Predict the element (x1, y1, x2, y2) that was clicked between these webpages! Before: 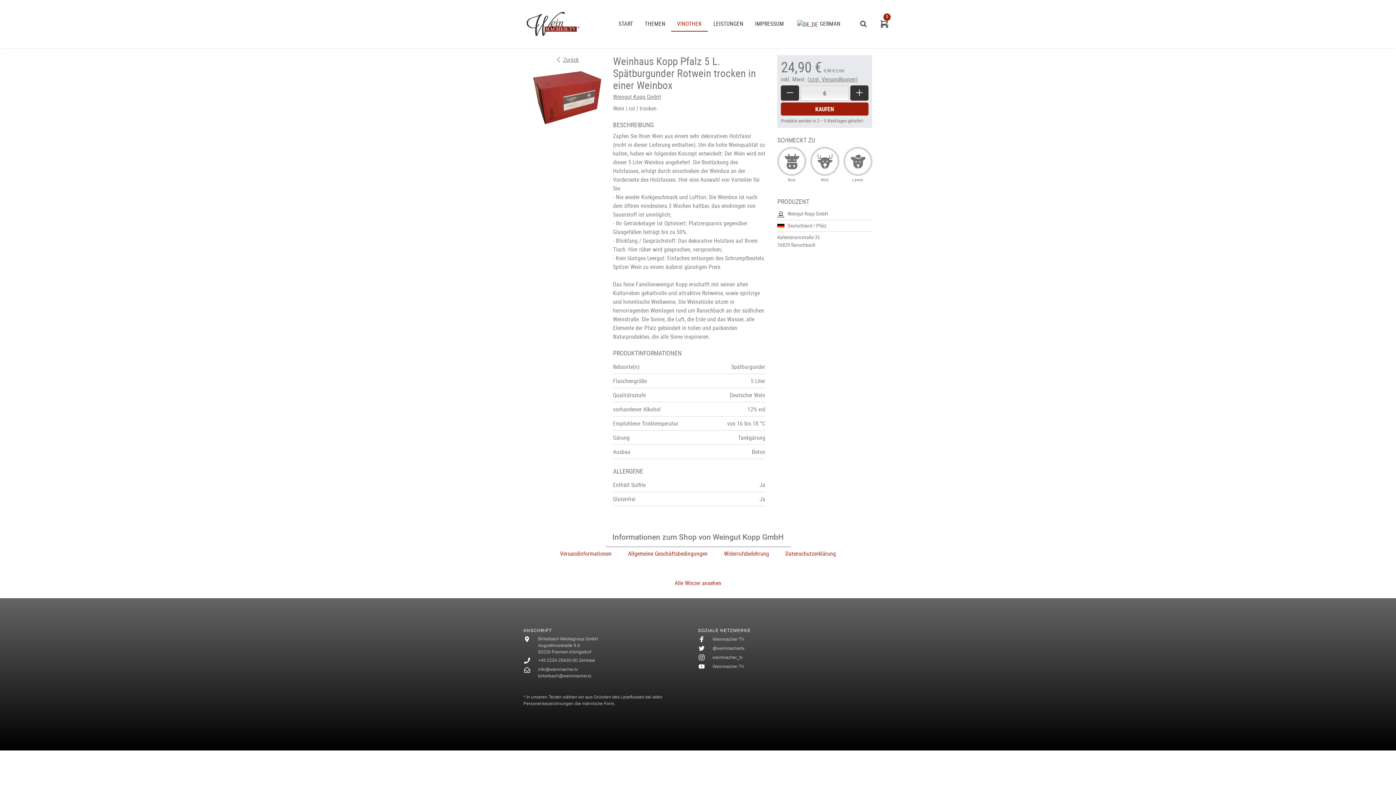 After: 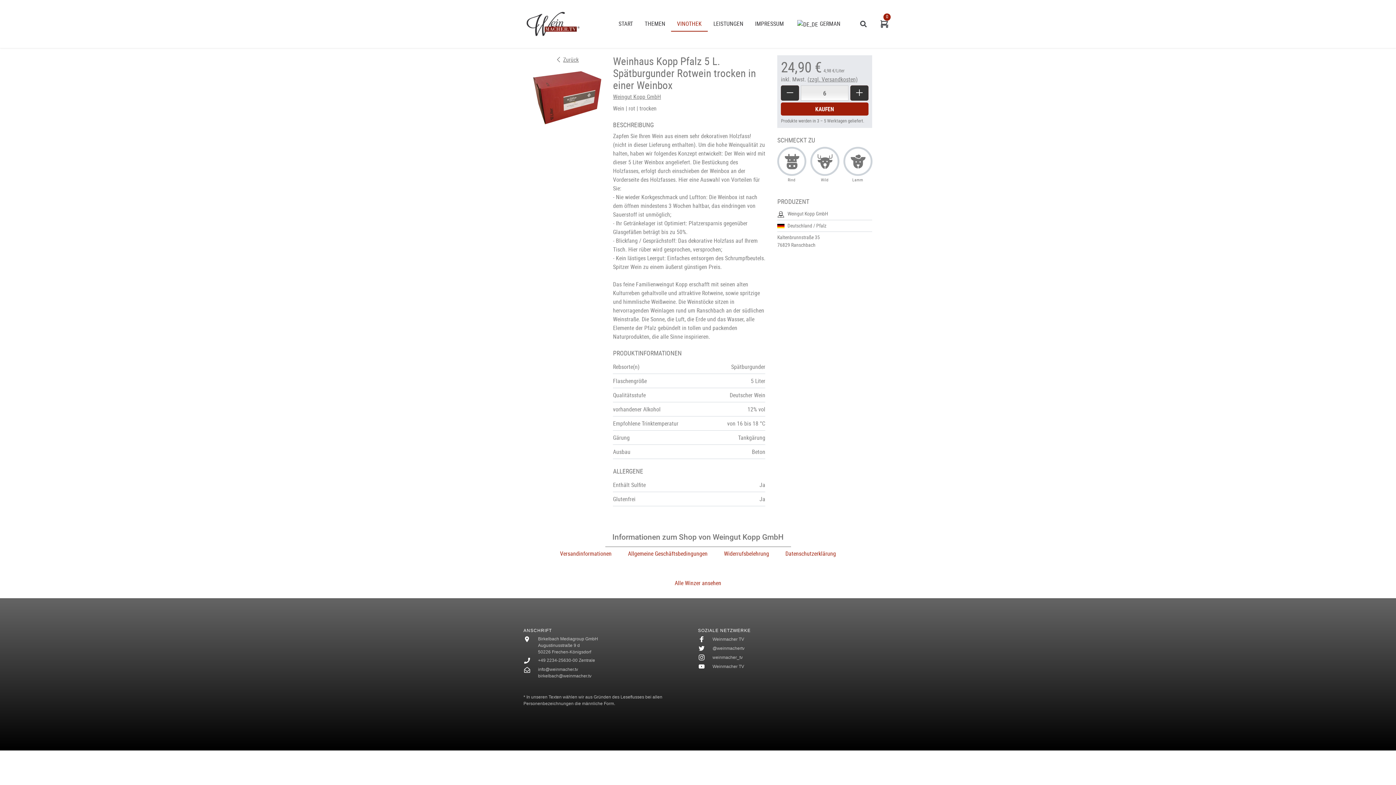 Action: label: weinmacher_tv bbox: (698, 654, 742, 661)